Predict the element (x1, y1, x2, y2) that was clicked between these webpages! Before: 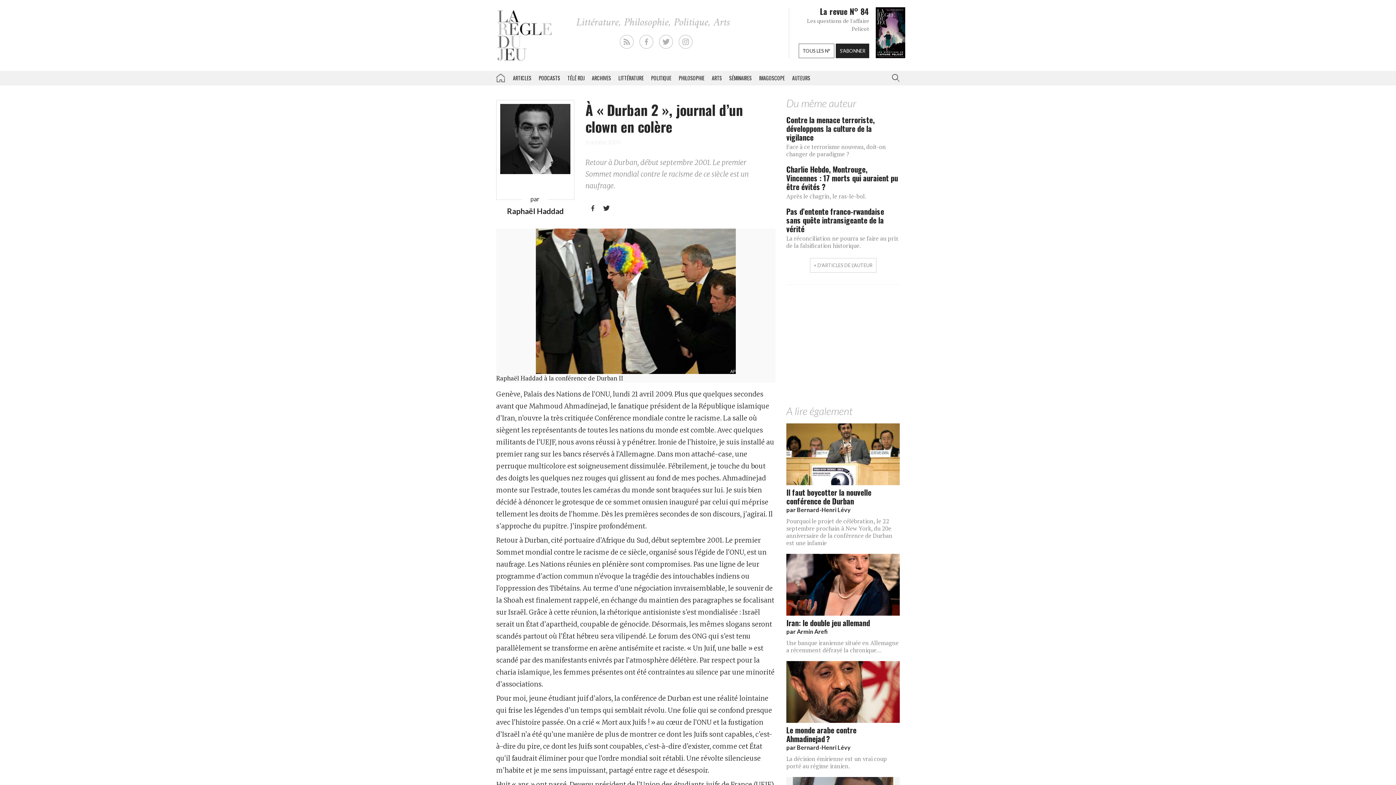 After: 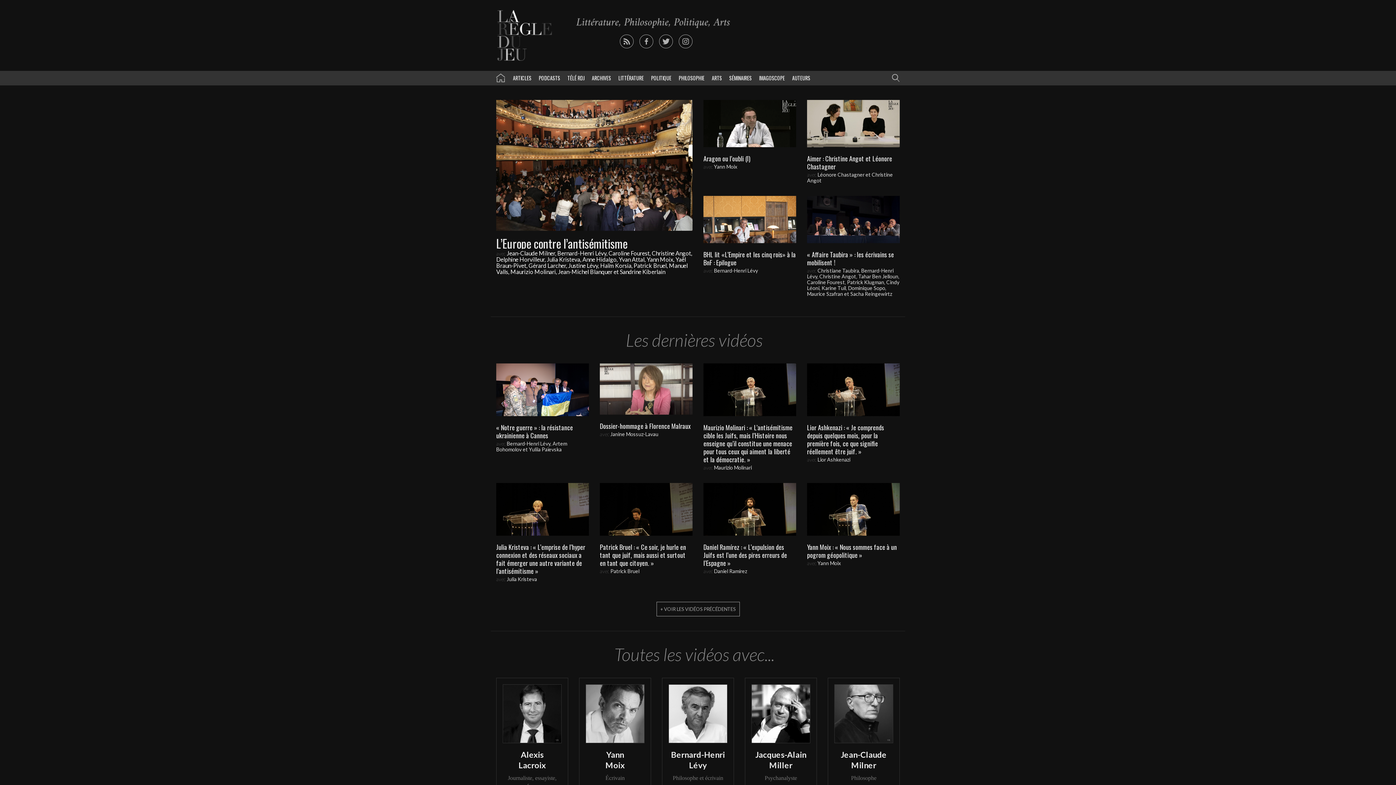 Action: bbox: (564, 70, 588, 85) label: TÉLÉ RDJ